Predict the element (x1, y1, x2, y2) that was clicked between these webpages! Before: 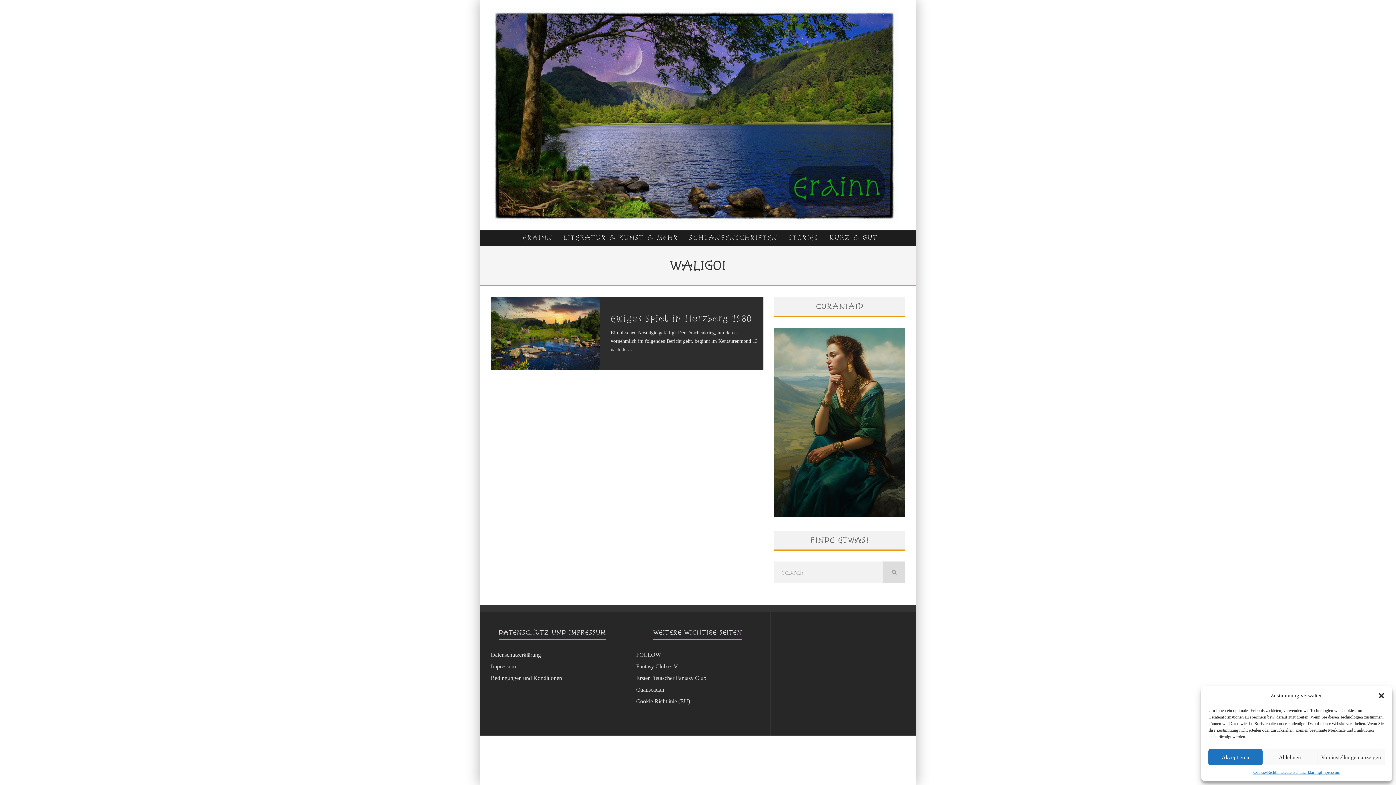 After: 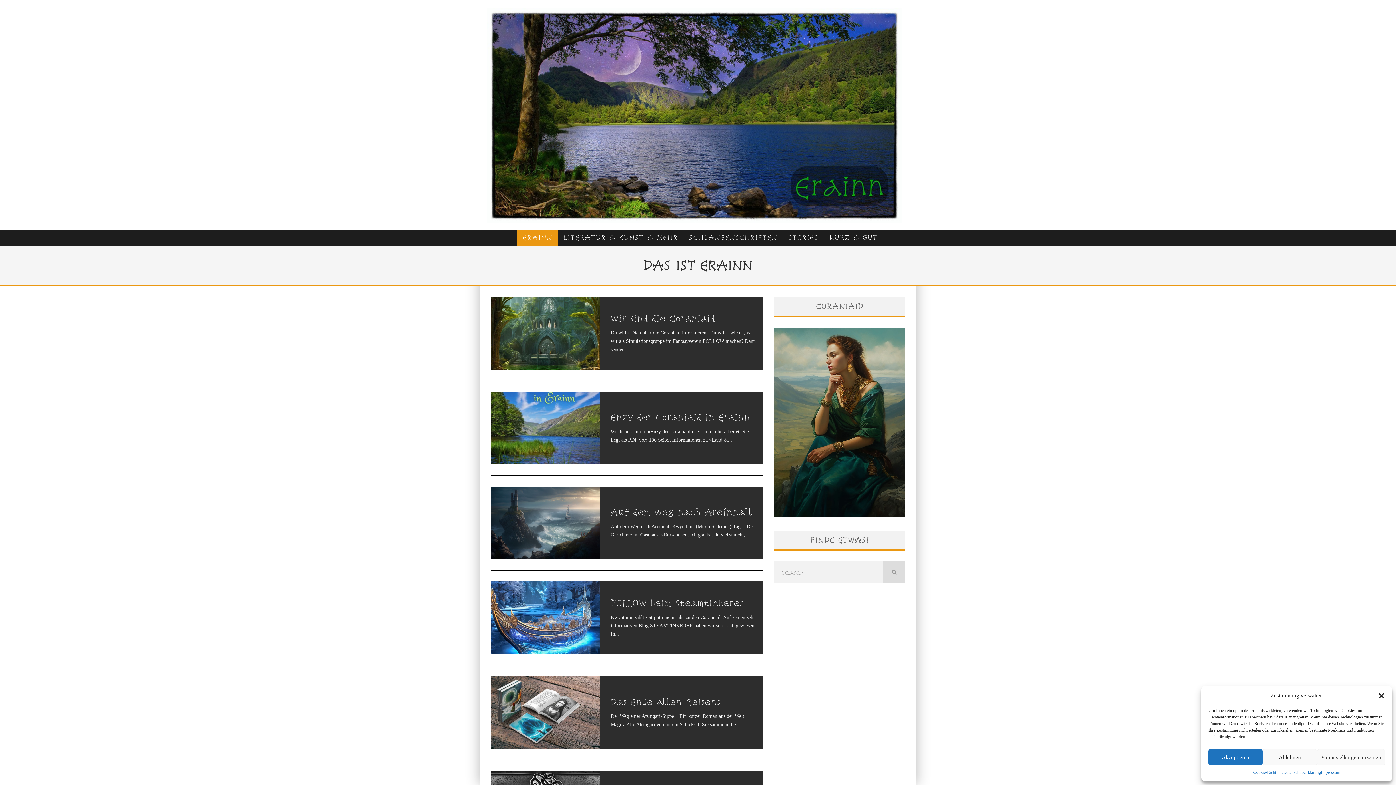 Action: bbox: (517, 230, 558, 246) label: ERAINN